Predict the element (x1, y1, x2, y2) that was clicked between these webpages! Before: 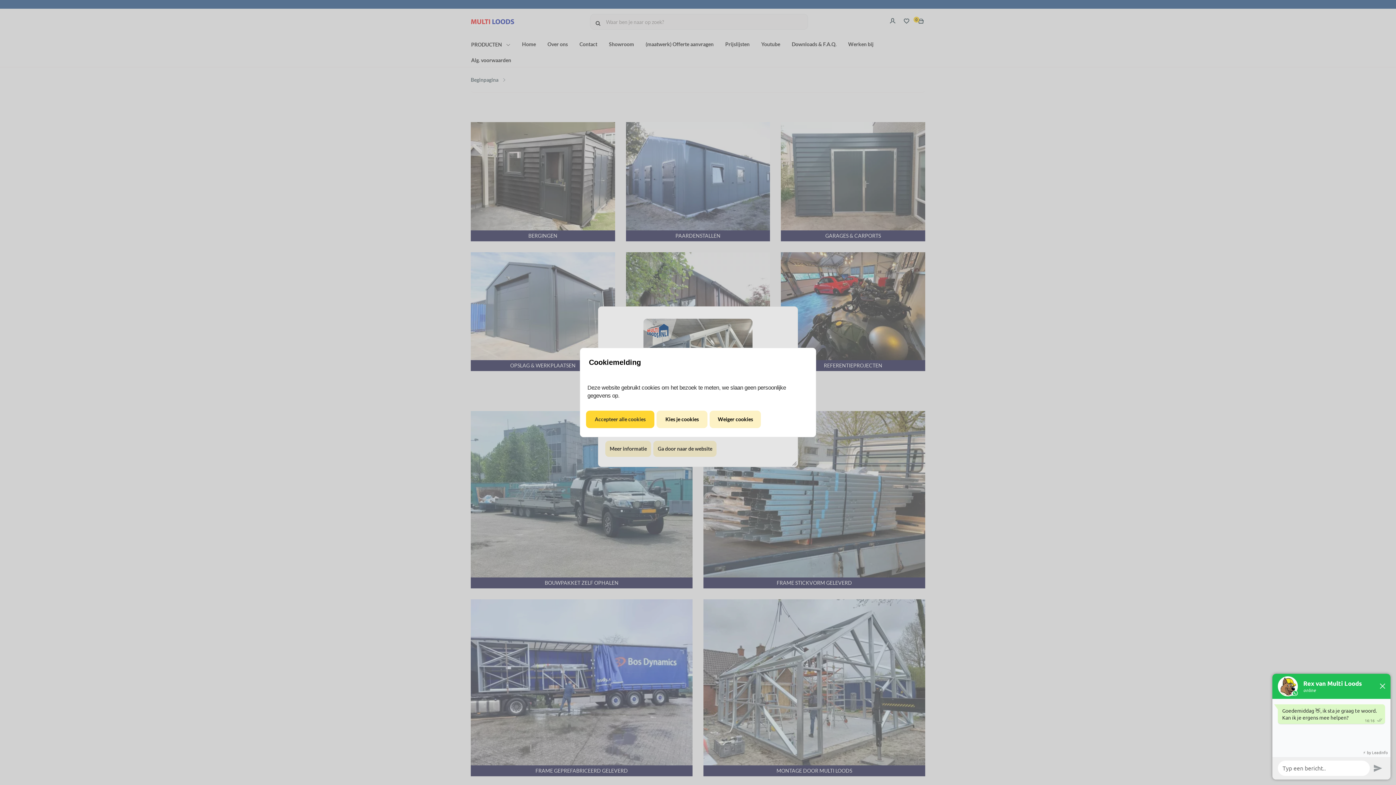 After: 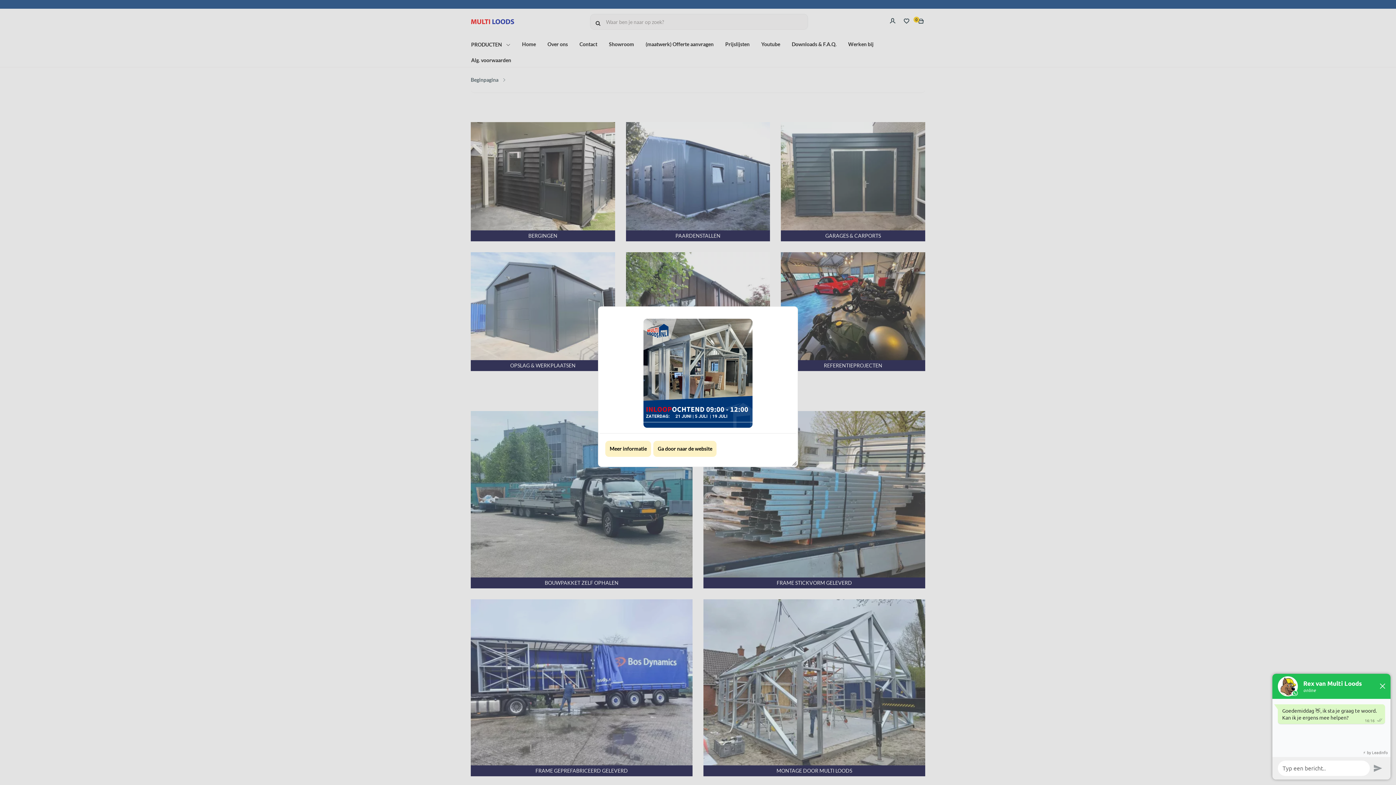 Action: label: Accepteer alle cookies bbox: (586, 411, 654, 428)